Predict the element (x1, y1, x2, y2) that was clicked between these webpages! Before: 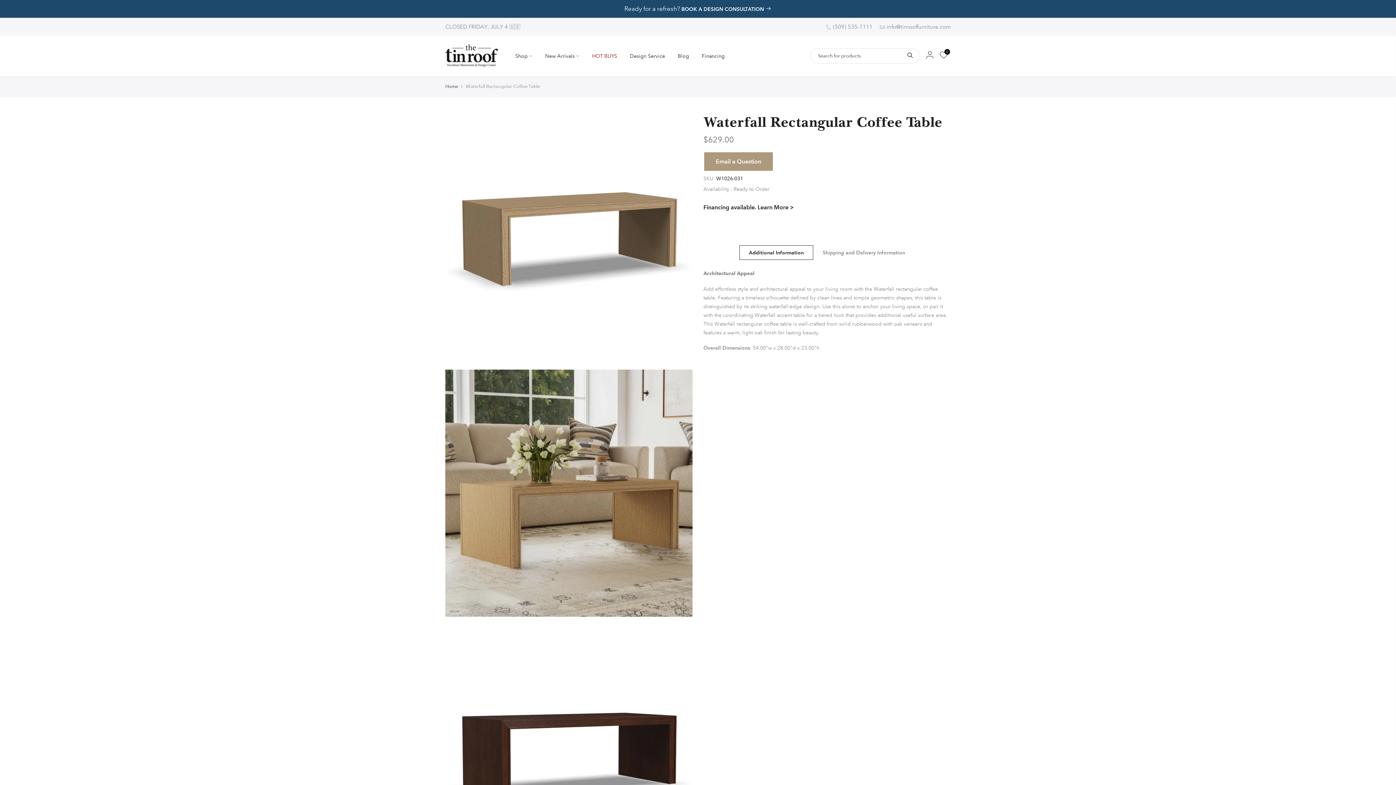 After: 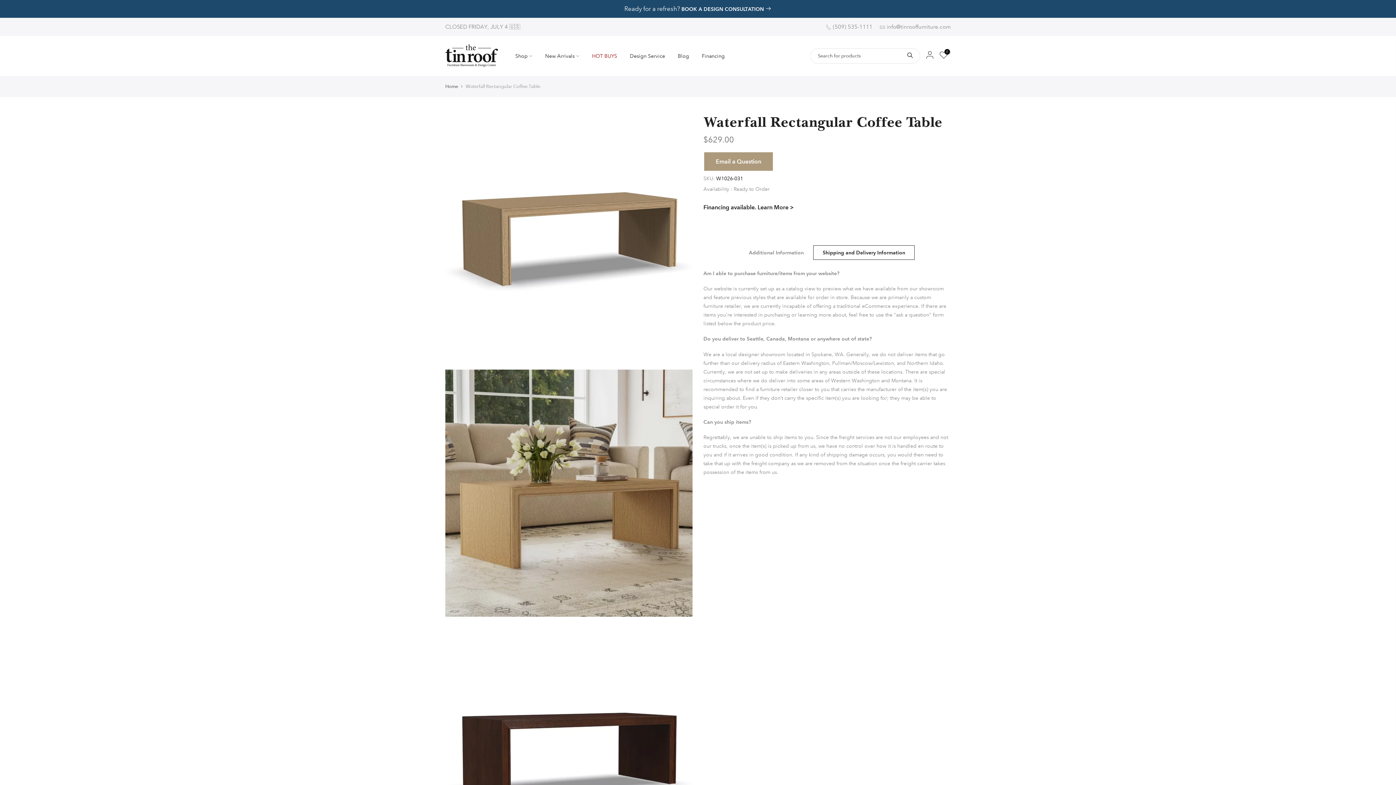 Action: bbox: (813, 245, 914, 260) label: Shipping and Delivery Information